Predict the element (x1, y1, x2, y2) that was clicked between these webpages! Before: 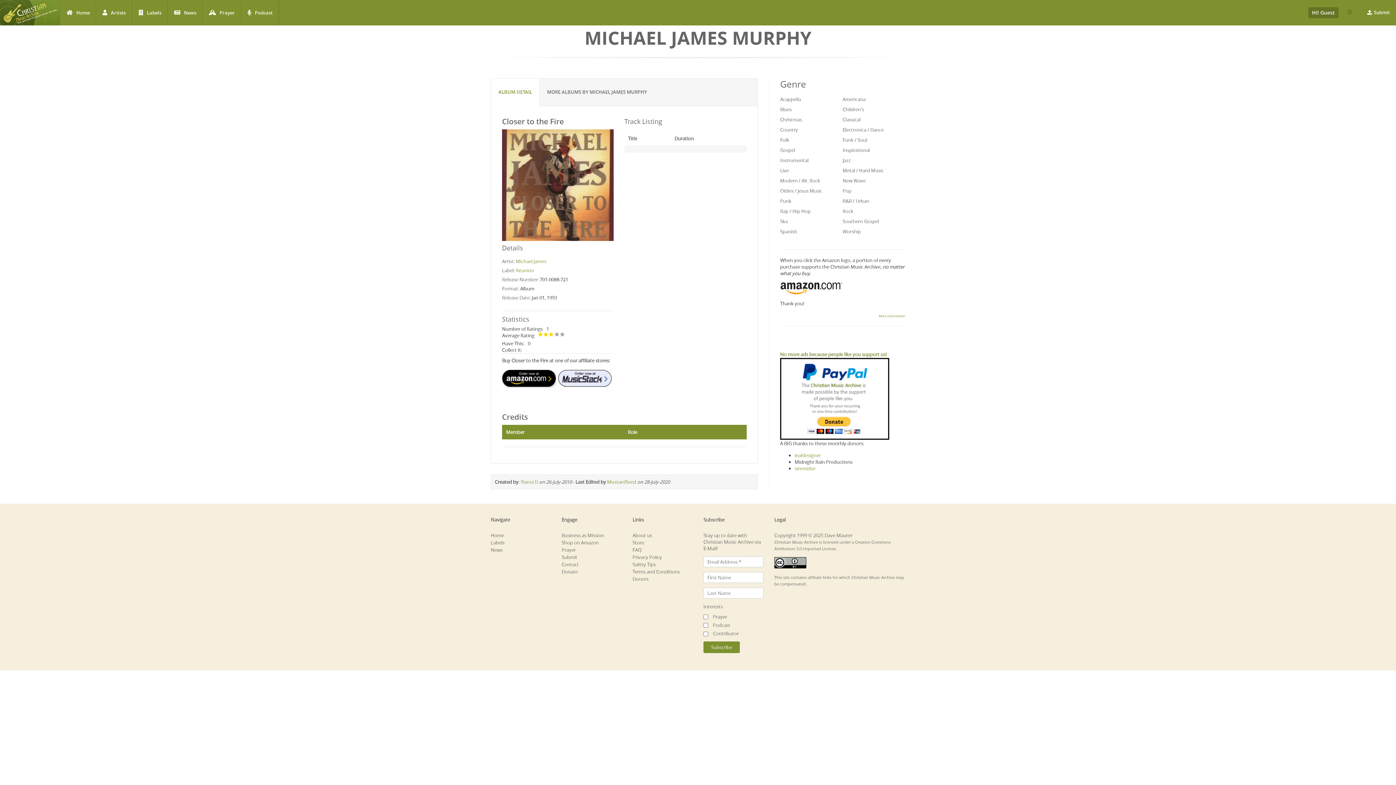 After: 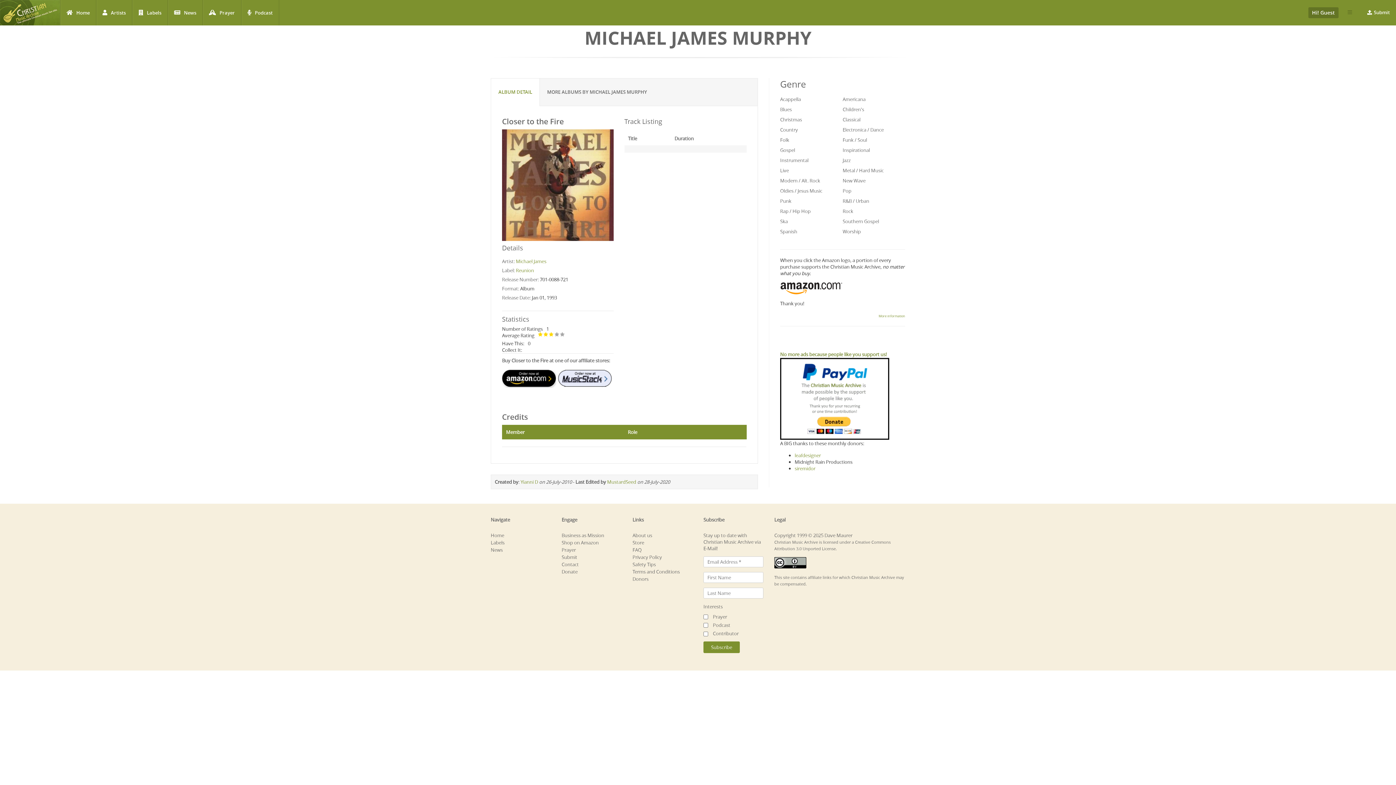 Action: label: ALBUM DETAIL bbox: (491, 78, 539, 106)